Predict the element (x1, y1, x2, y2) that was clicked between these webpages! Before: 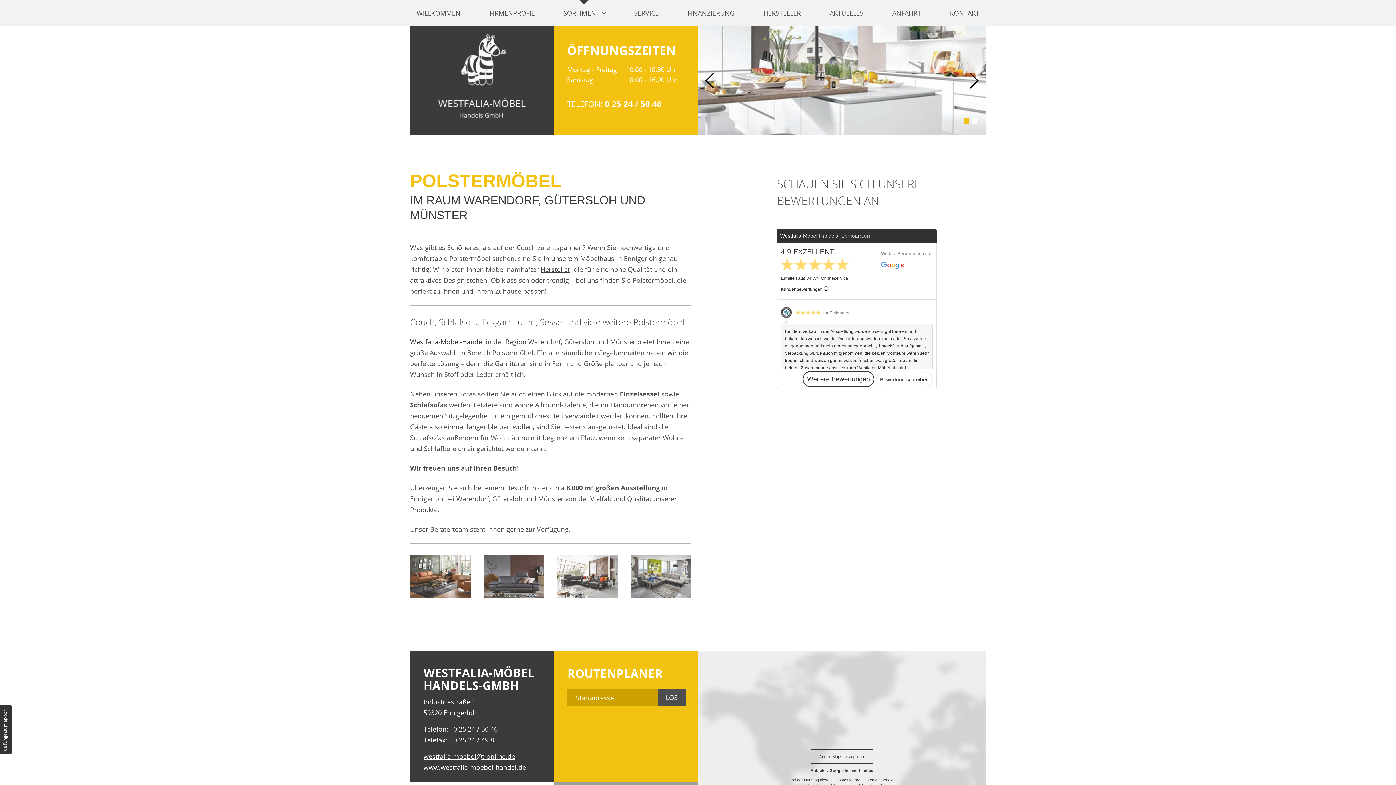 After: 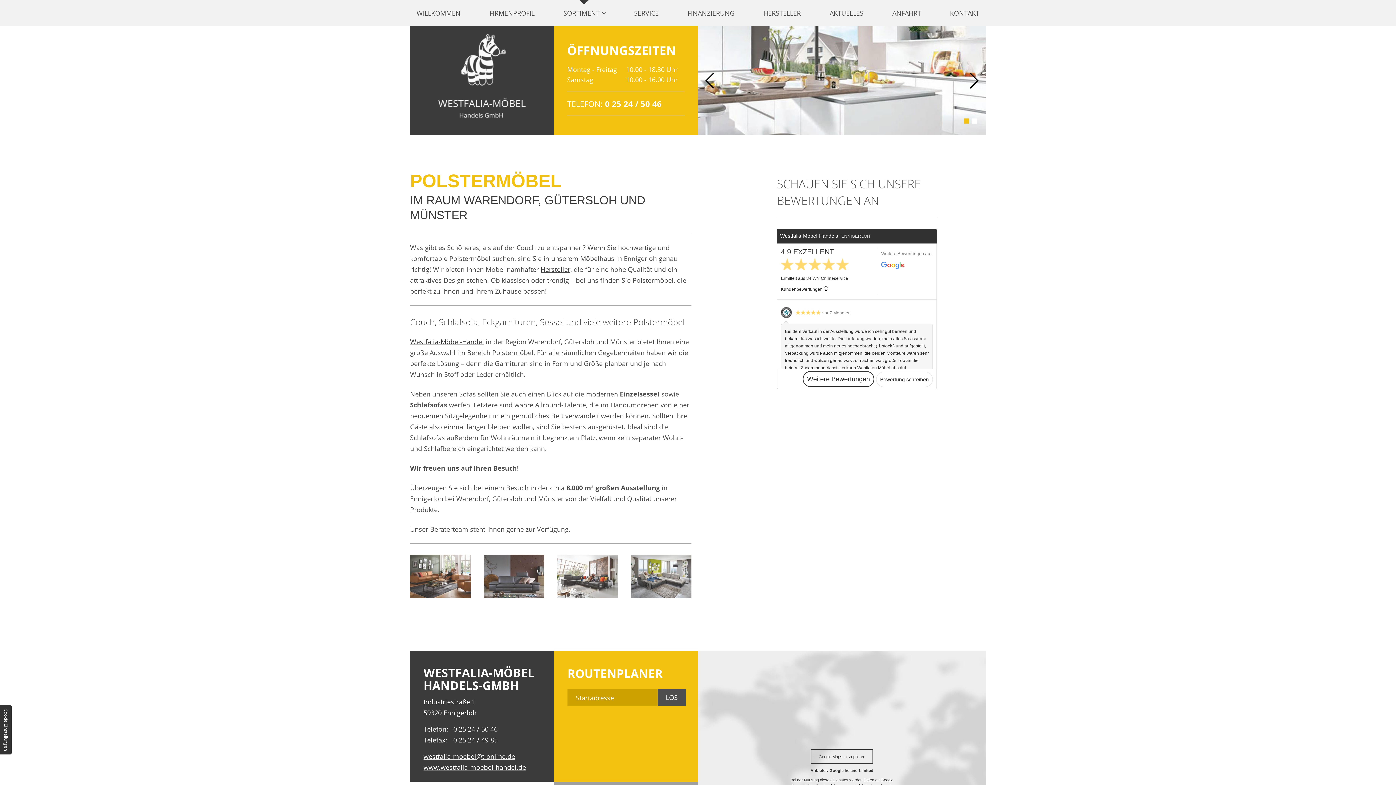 Action: label: Next slide bbox: (969, 72, 978, 88)